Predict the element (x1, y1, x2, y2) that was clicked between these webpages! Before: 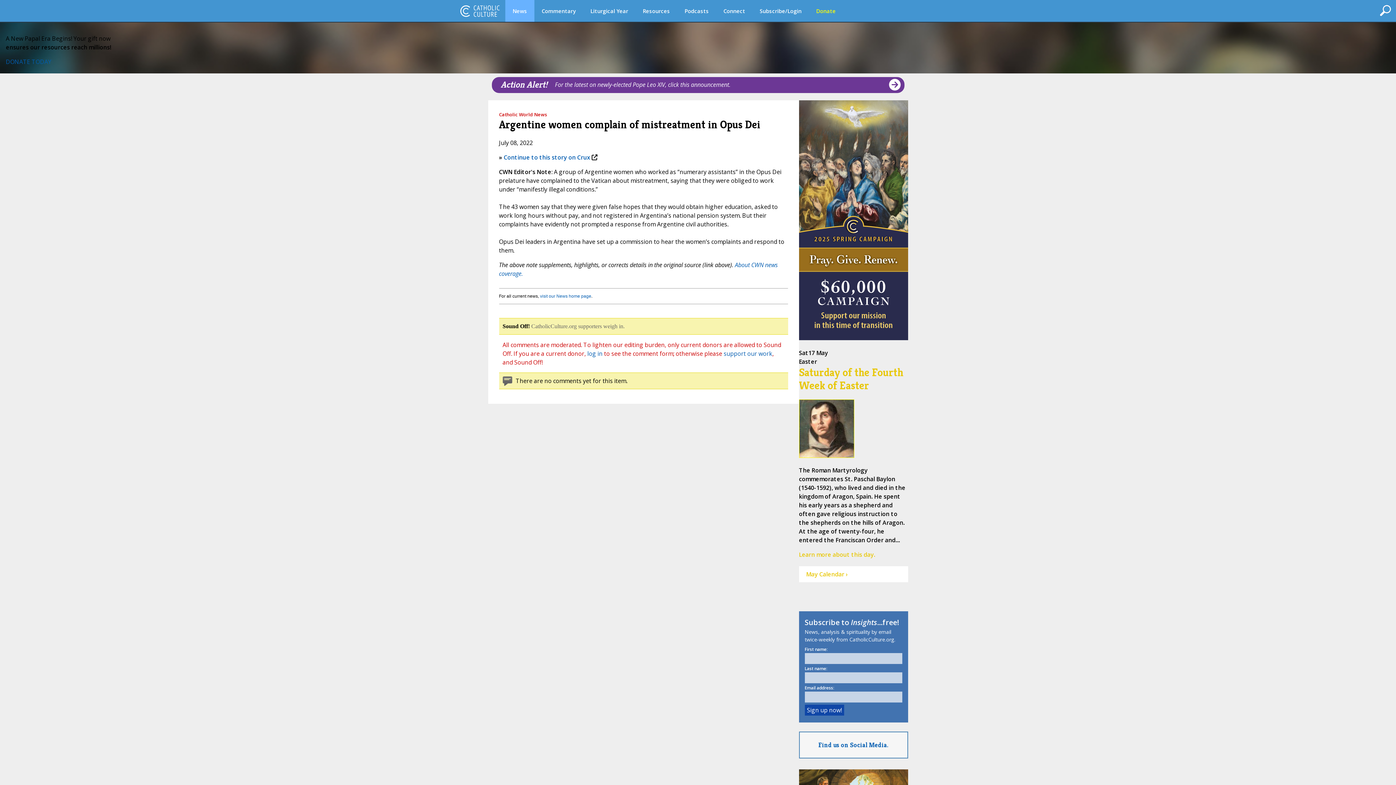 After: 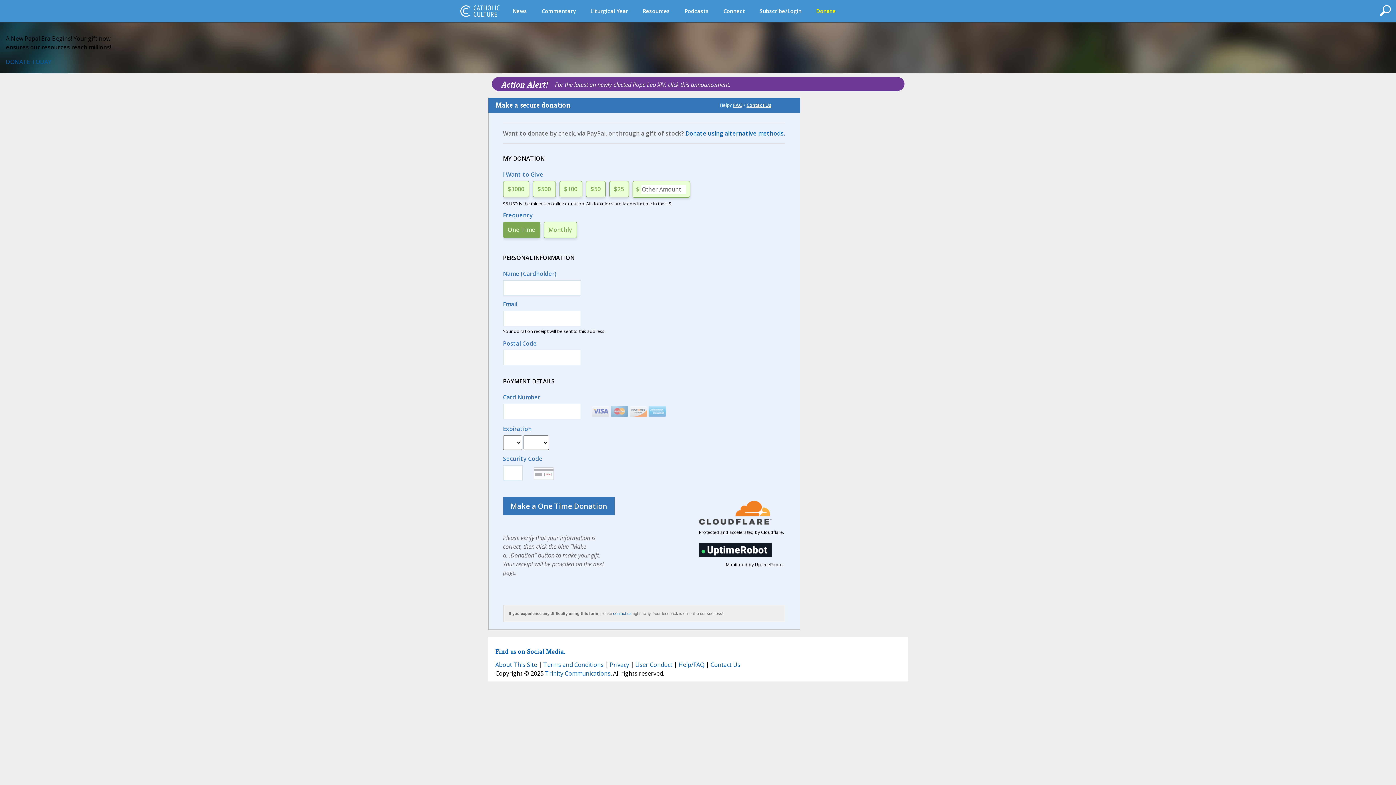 Action: bbox: (5, 57, 51, 65) label: DONATE TODAY